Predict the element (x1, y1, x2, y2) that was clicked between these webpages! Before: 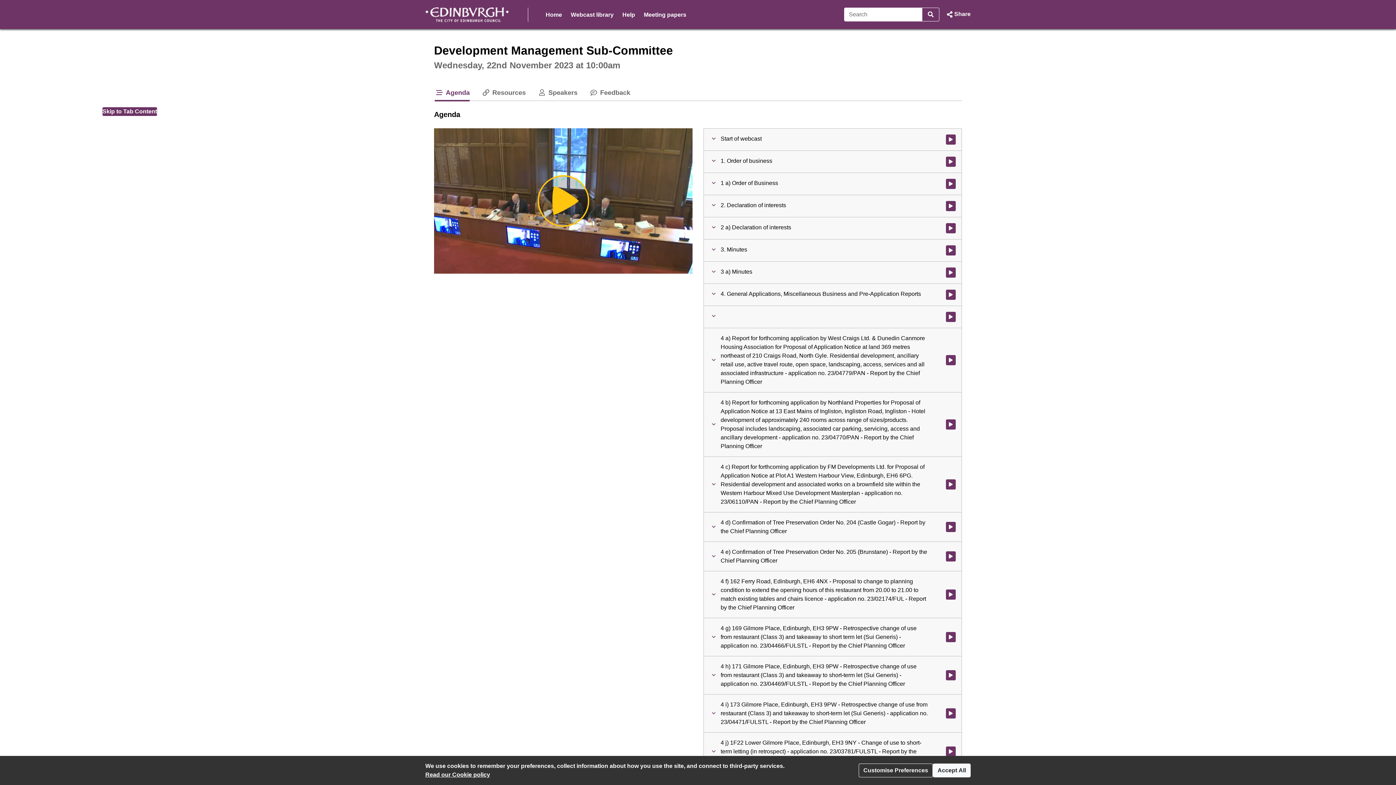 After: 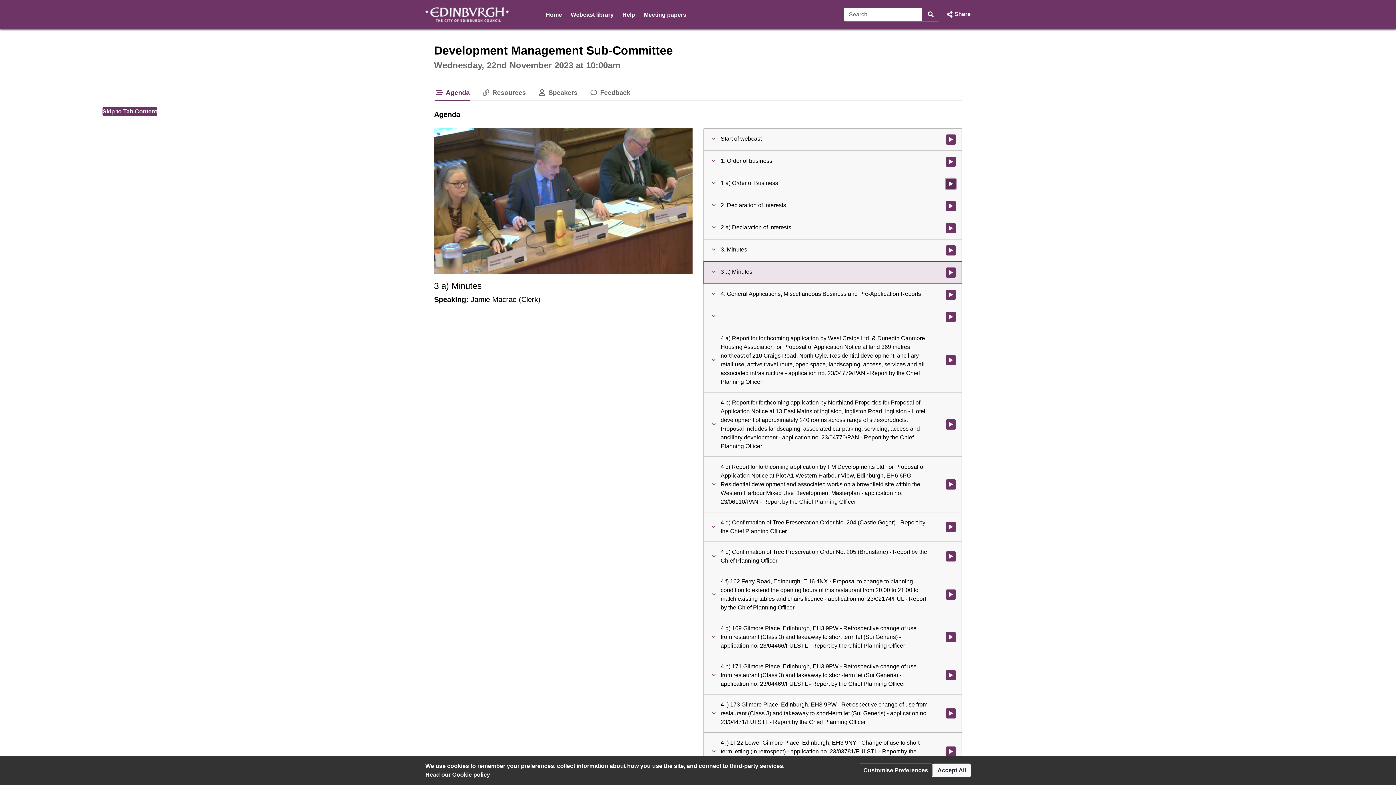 Action: bbox: (946, 178, 956, 189) label: Watch video at 0:01:50 - Agenda item : 1 a) Order of Business